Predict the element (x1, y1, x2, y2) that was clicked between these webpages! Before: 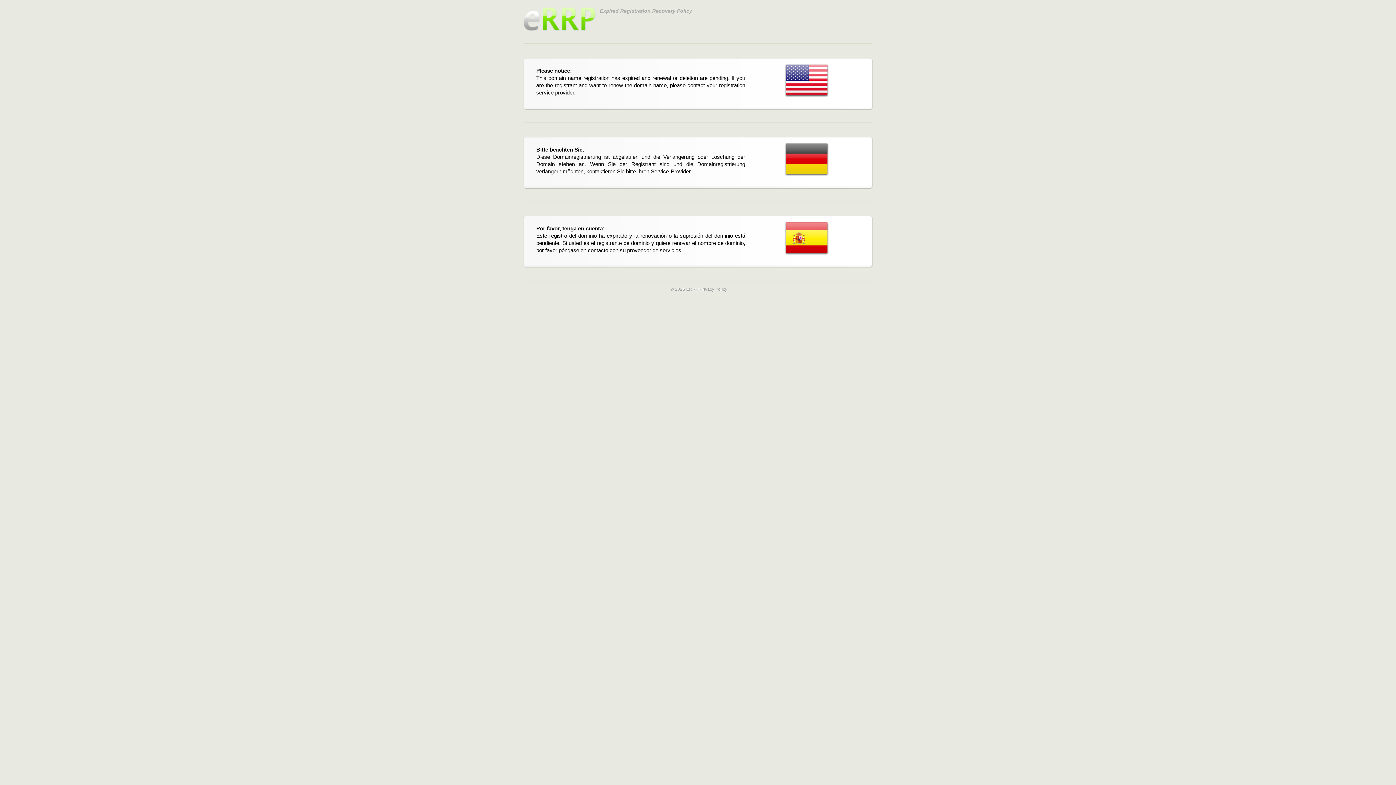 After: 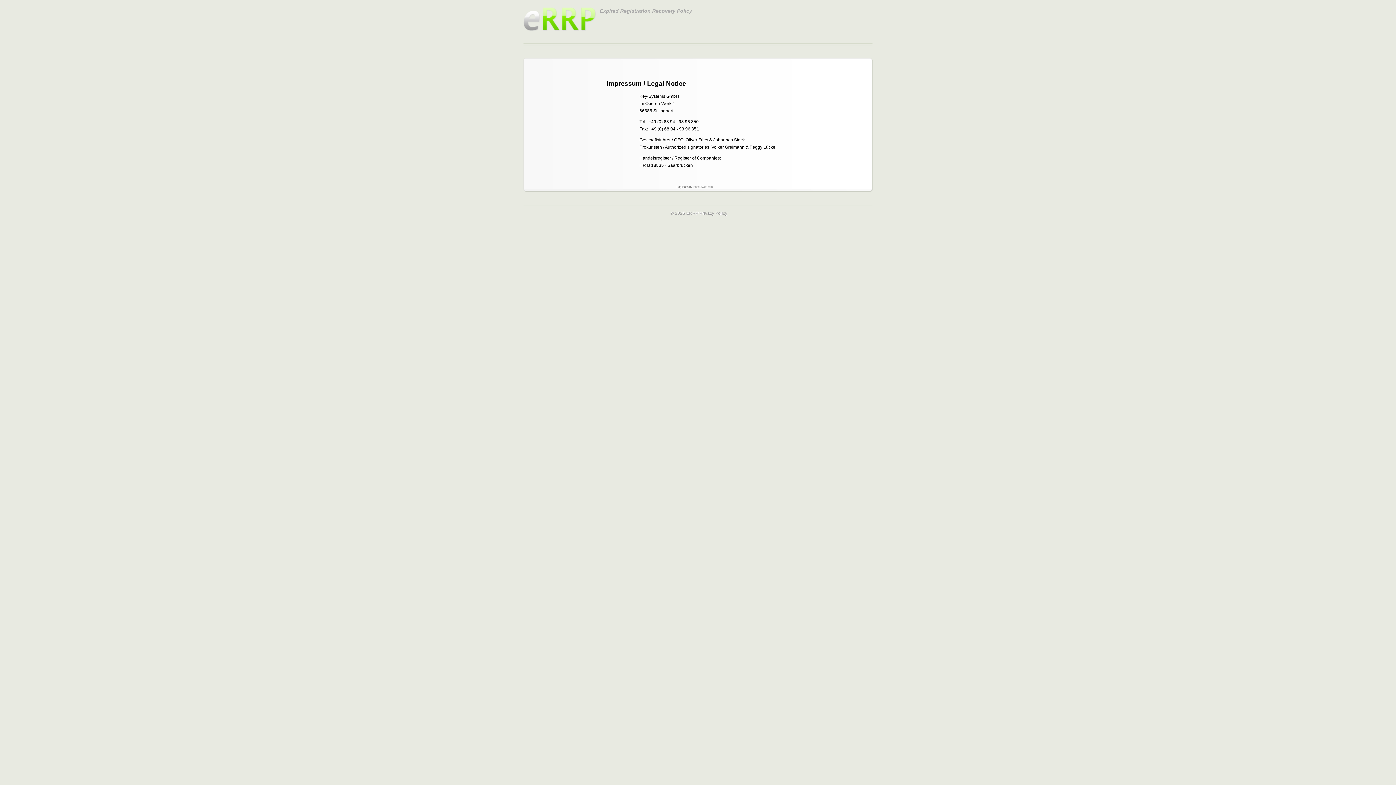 Action: label: © 2025 ERRP bbox: (670, 286, 698, 292)